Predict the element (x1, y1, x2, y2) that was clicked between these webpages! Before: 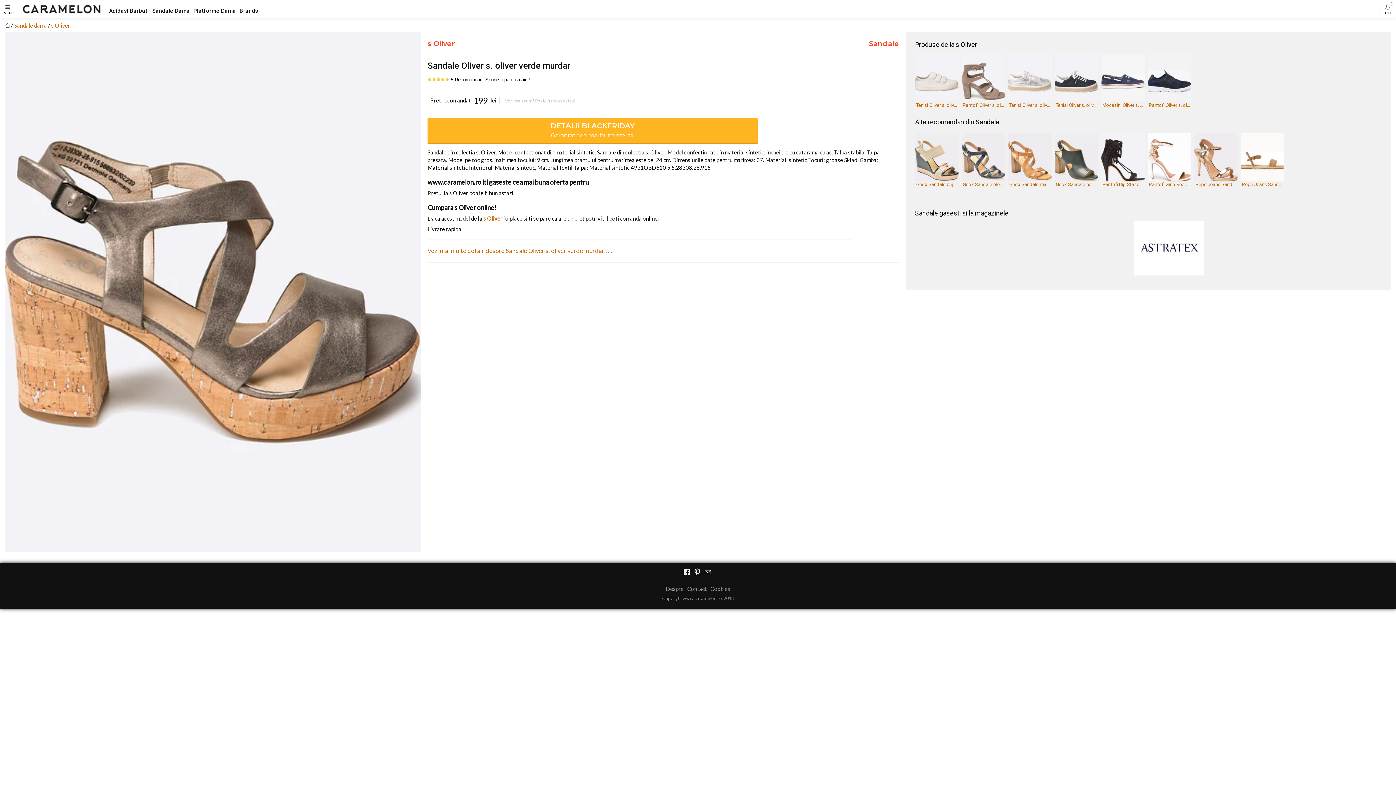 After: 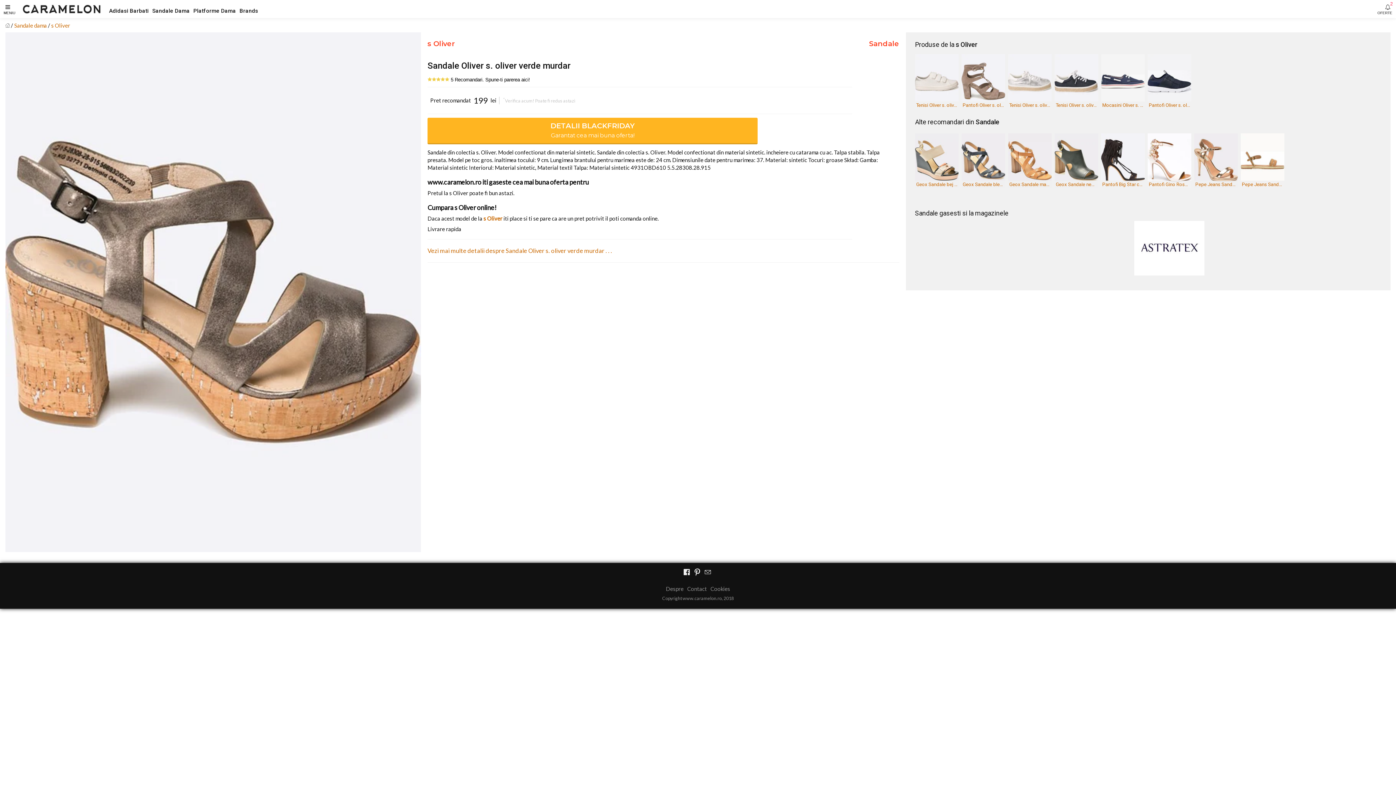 Action: bbox: (5, 32, 421, 552)